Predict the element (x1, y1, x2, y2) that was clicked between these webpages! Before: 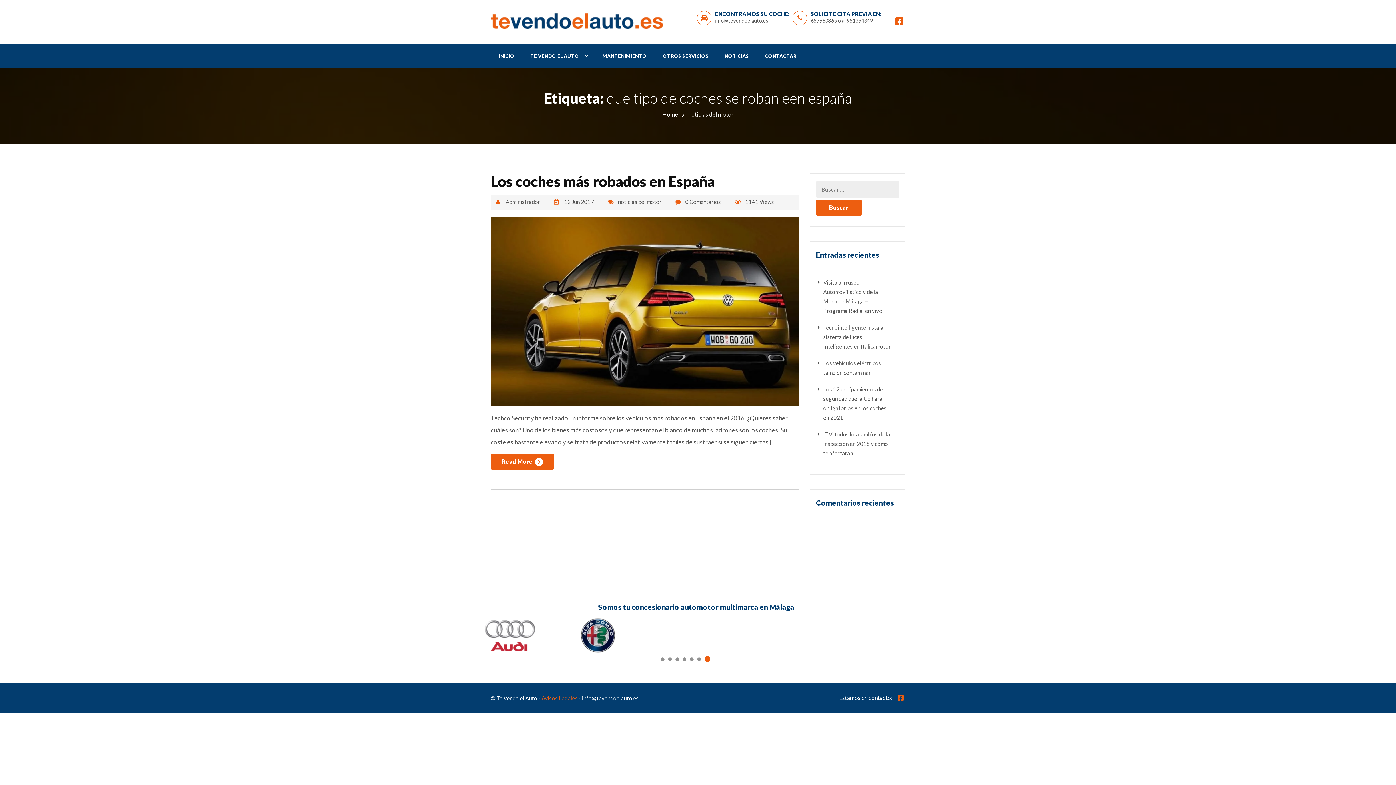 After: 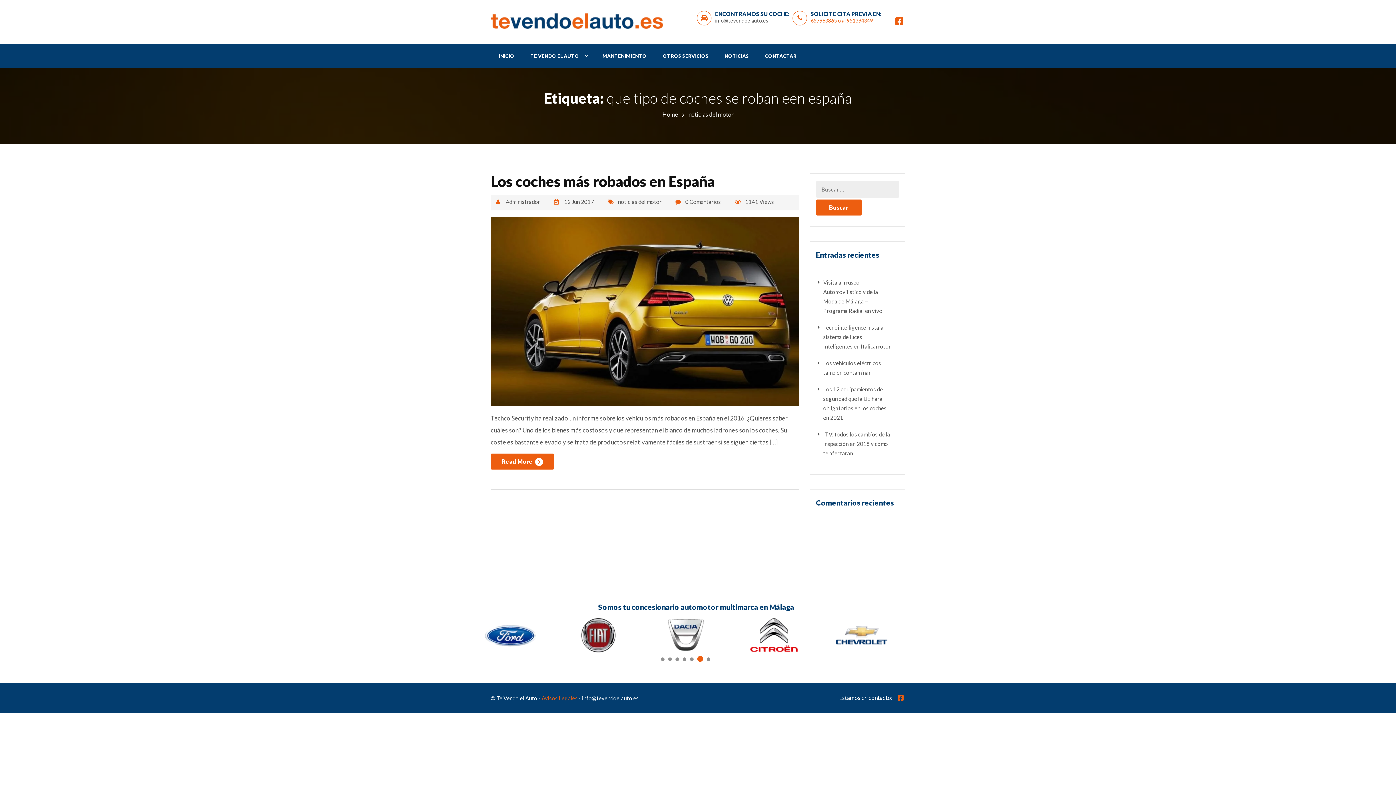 Action: bbox: (810, 17, 873, 23) label: 657963865 o al 951394349